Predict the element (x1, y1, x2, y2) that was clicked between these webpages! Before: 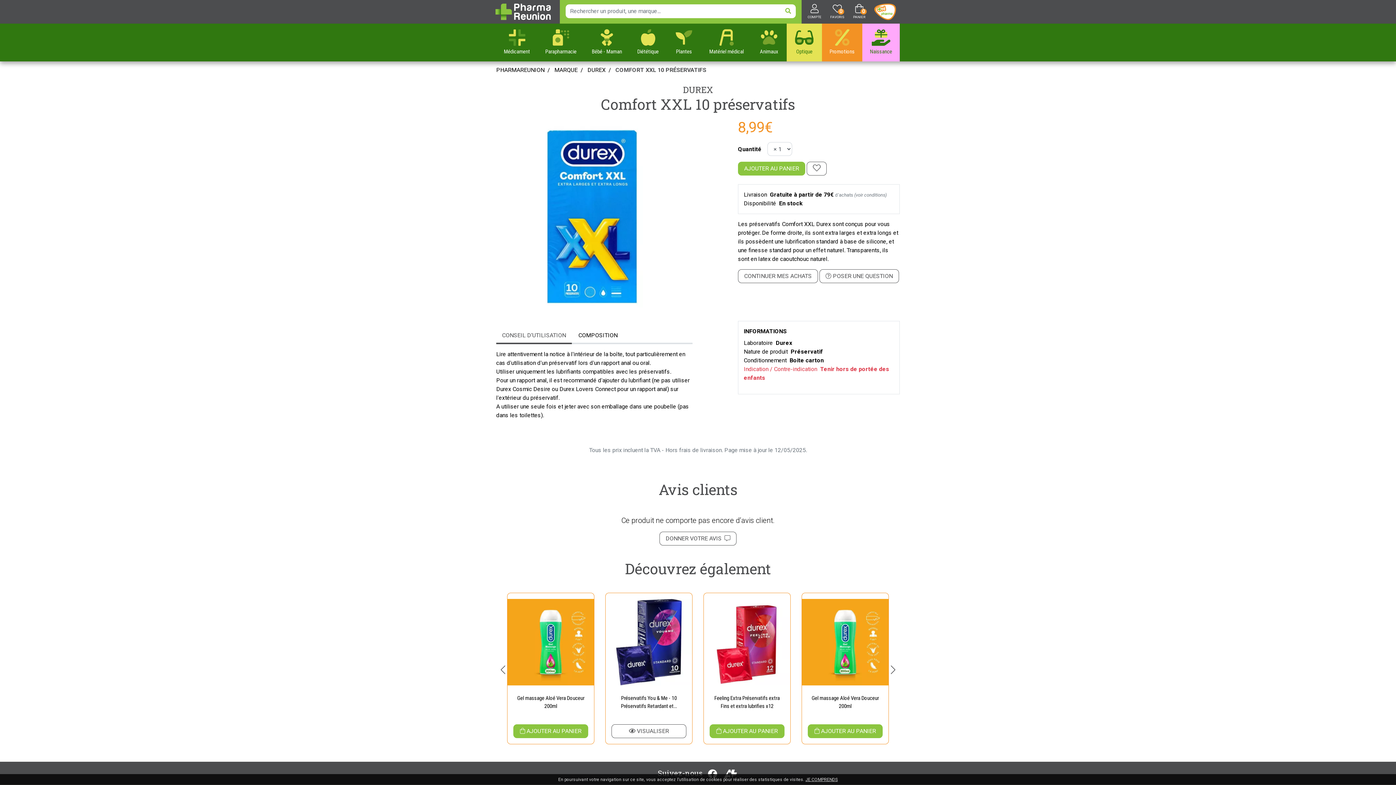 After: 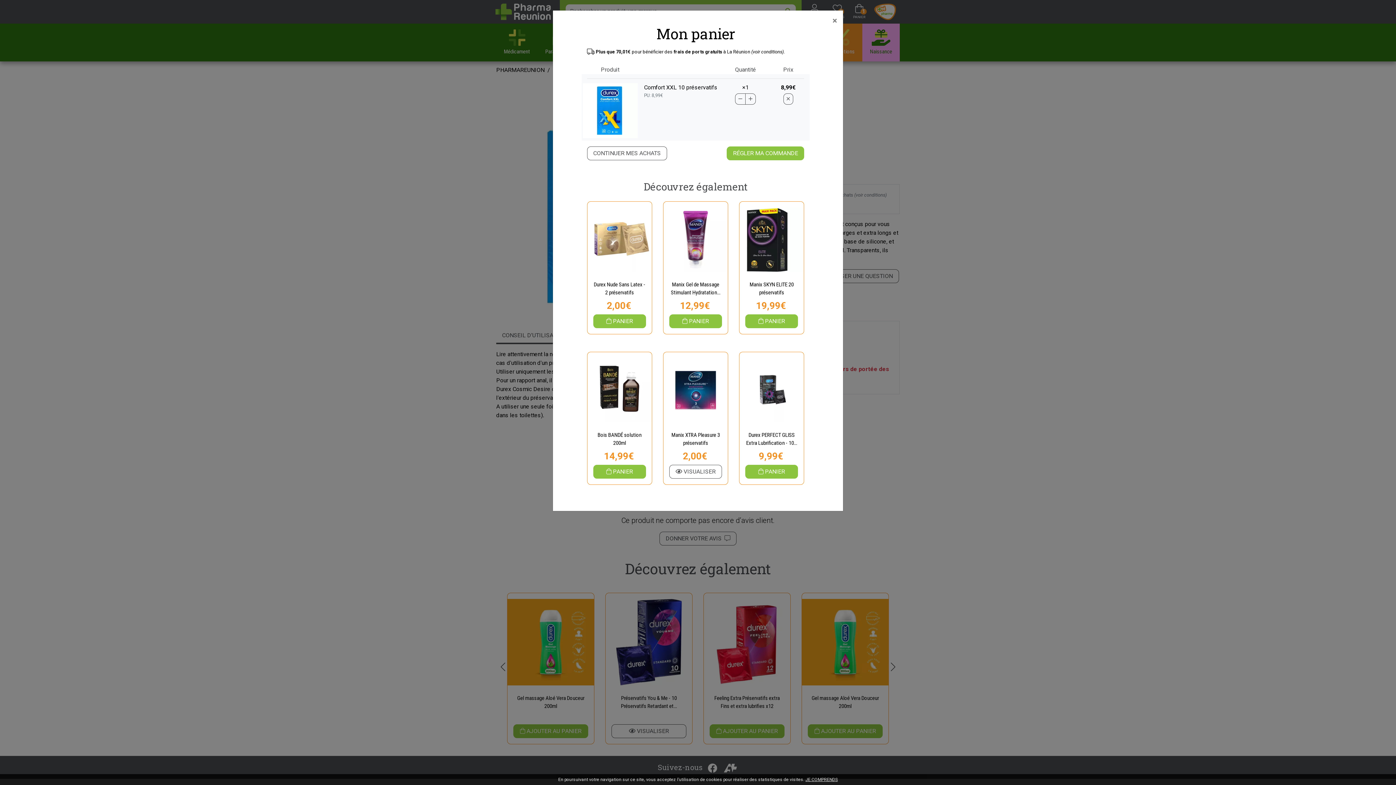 Action: label: AJOUTER AU PANIER bbox: (738, 161, 805, 175)